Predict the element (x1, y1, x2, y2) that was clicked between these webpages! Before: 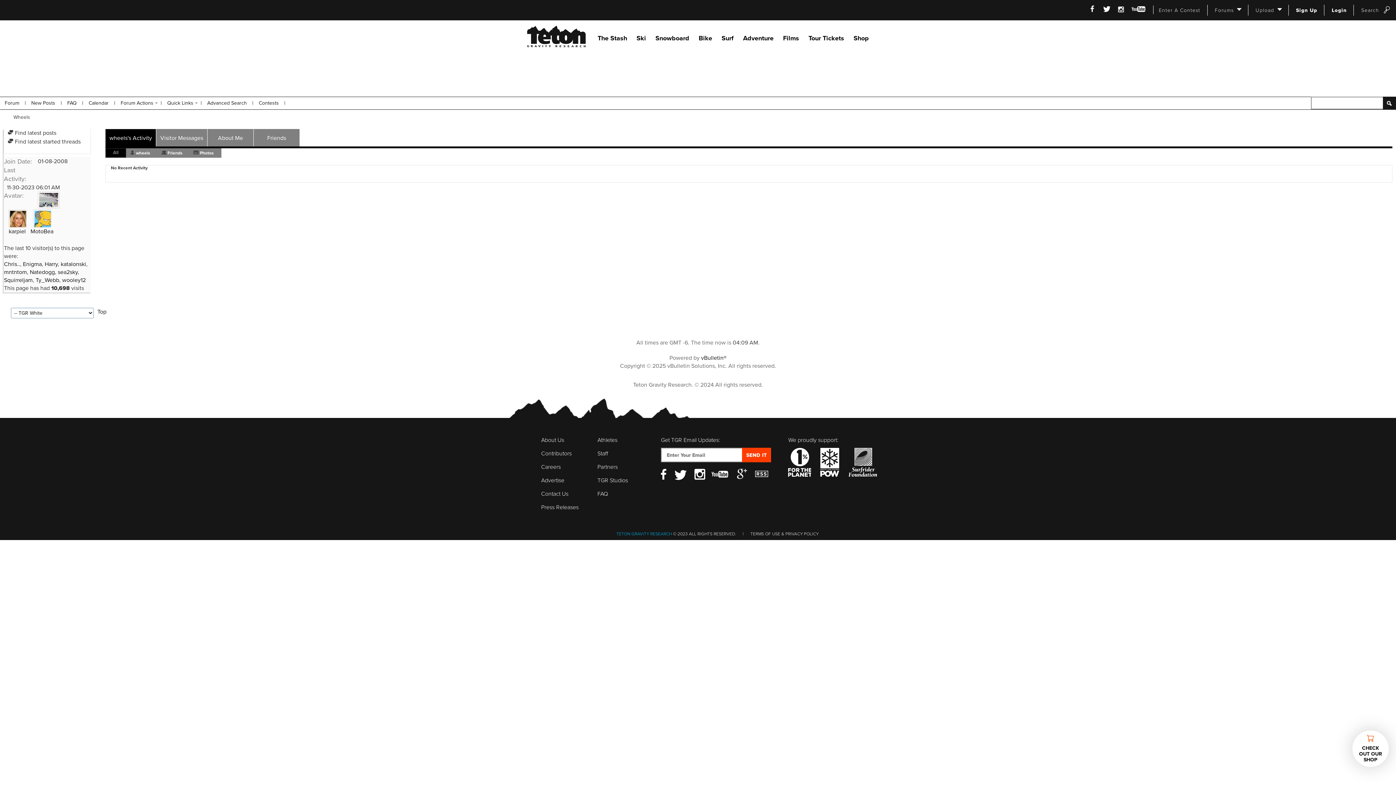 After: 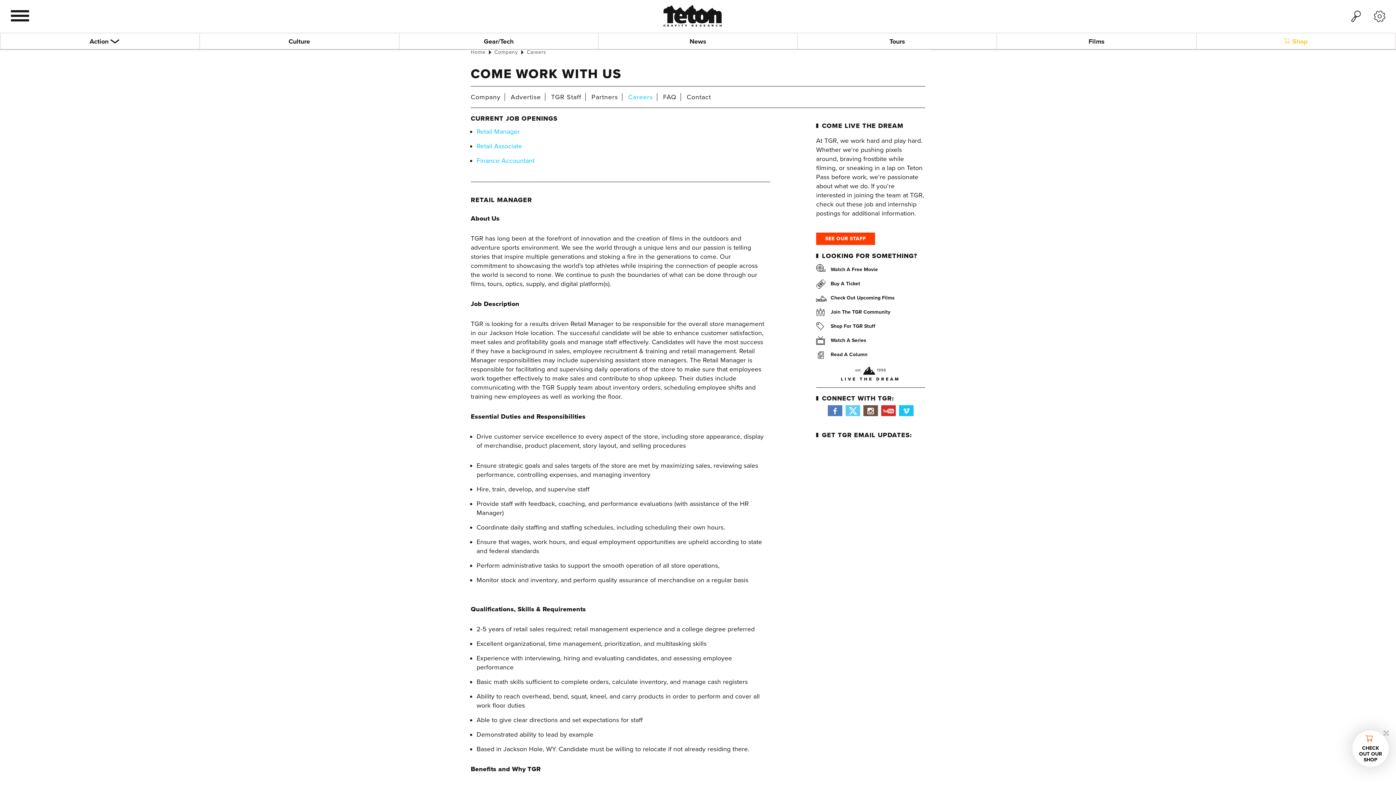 Action: label: Careers bbox: (541, 463, 560, 471)